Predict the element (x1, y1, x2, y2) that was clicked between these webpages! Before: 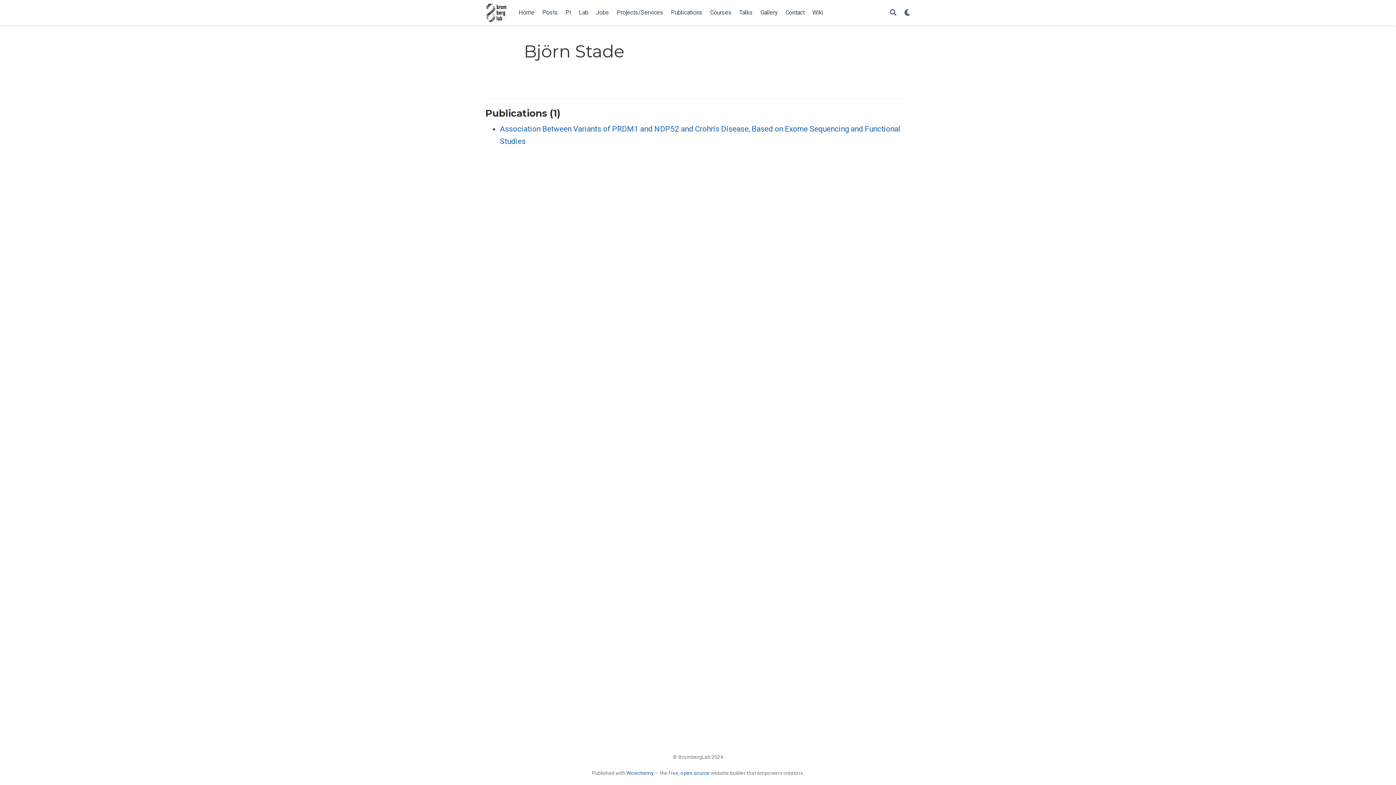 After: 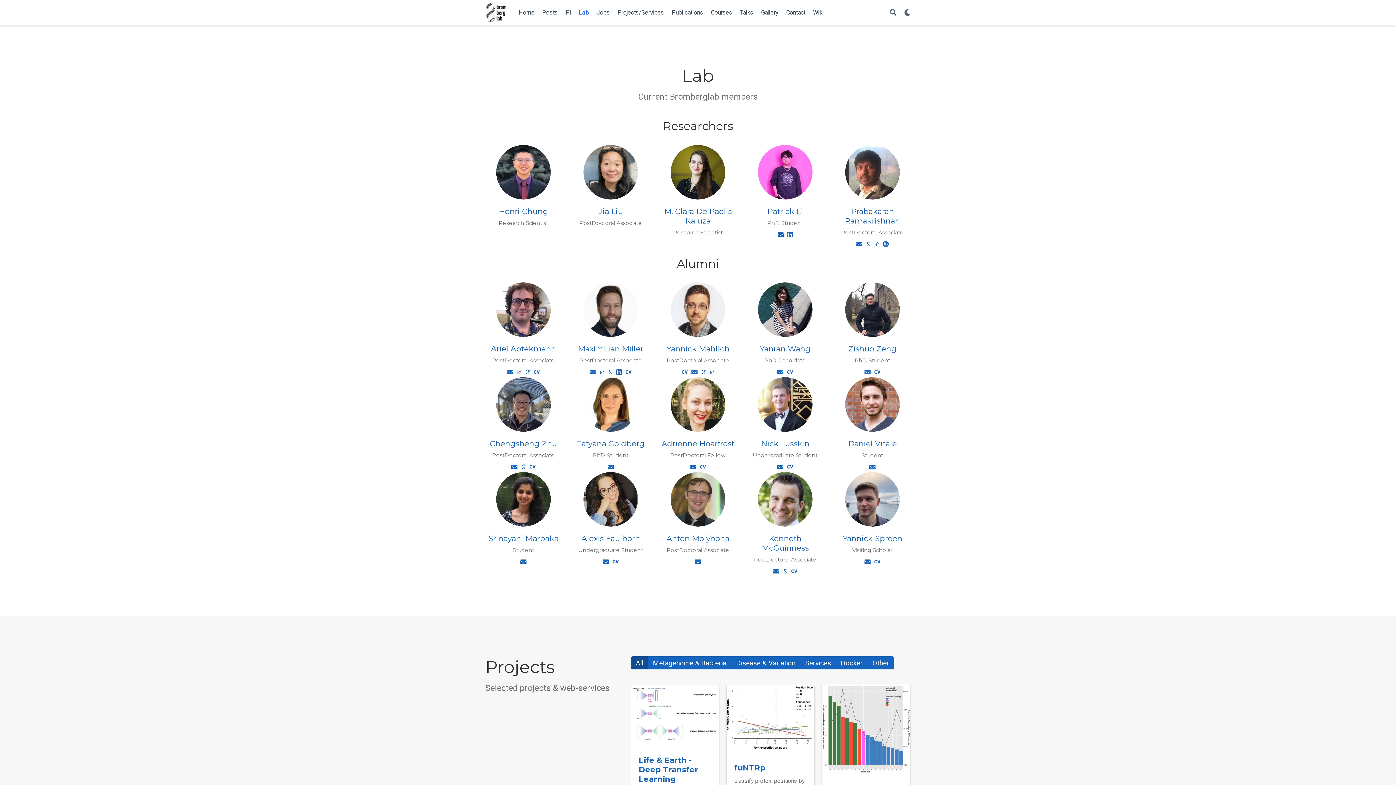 Action: bbox: (575, 5, 592, 20) label: Lab